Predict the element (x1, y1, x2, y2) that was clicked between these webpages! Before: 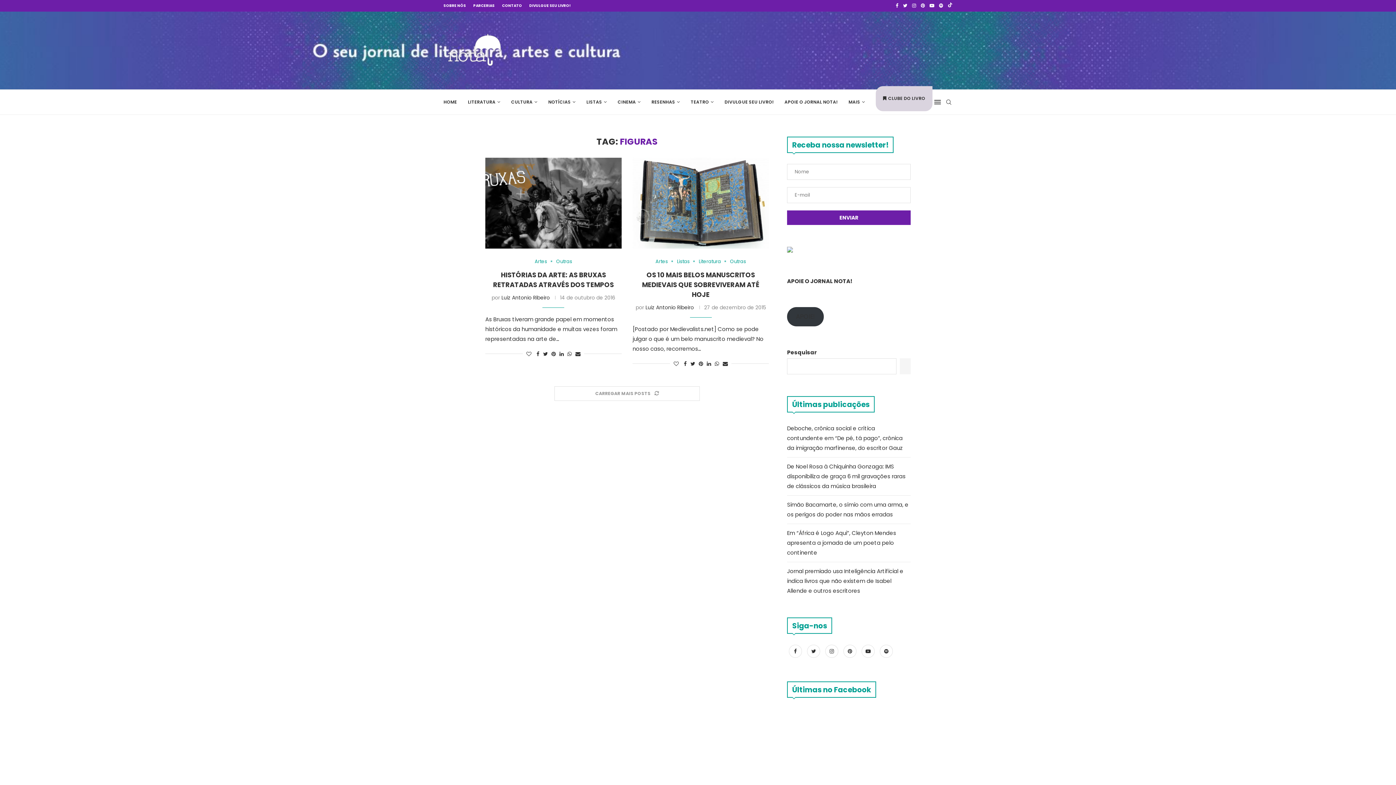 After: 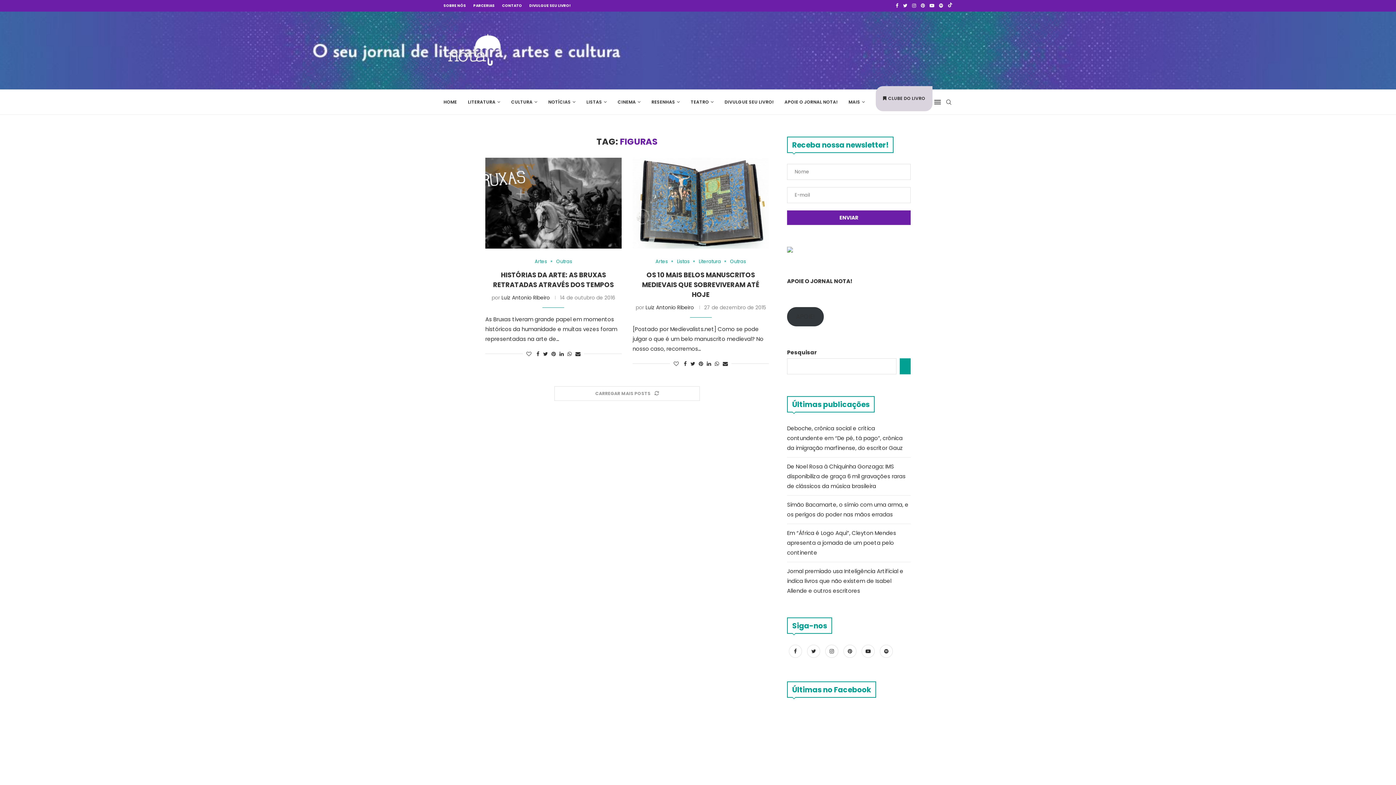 Action: bbox: (900, 358, 910, 374)